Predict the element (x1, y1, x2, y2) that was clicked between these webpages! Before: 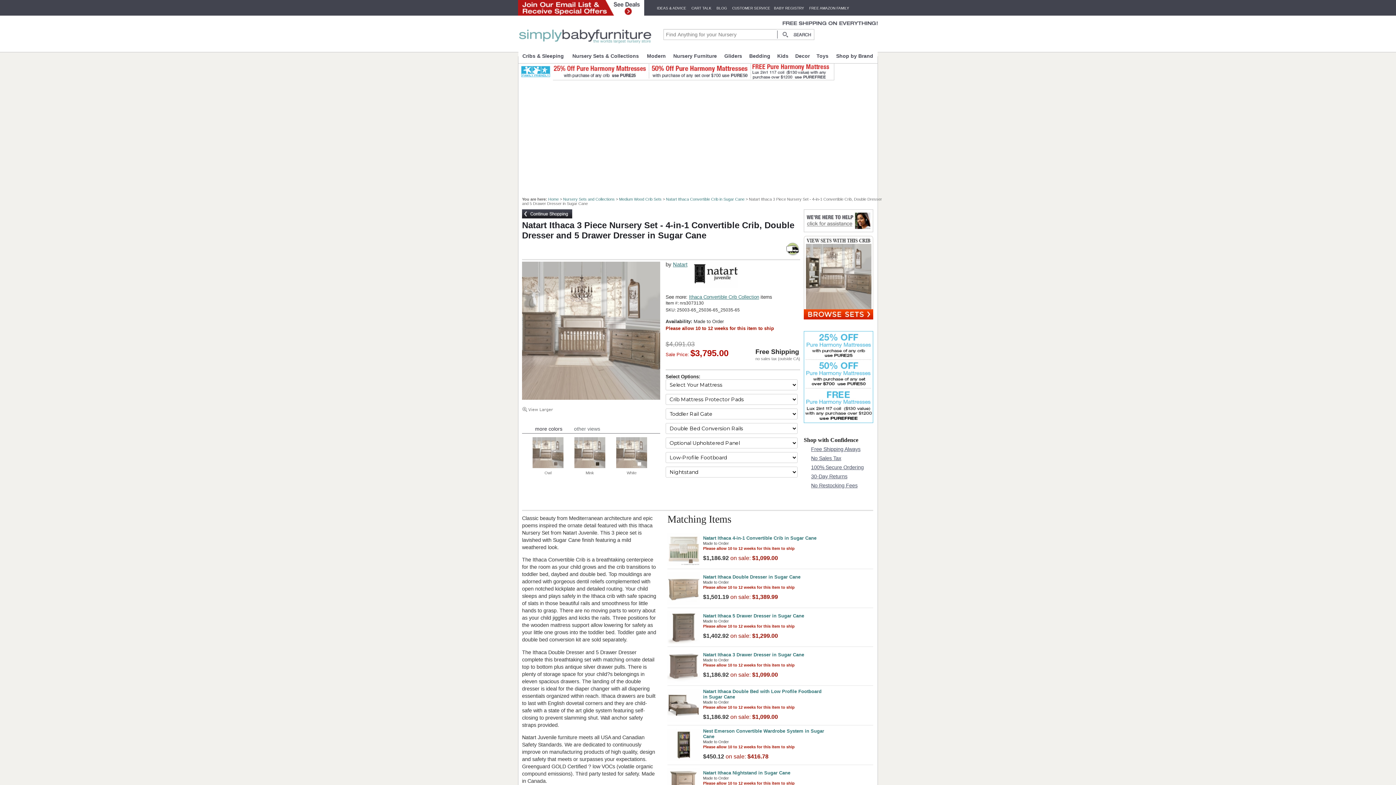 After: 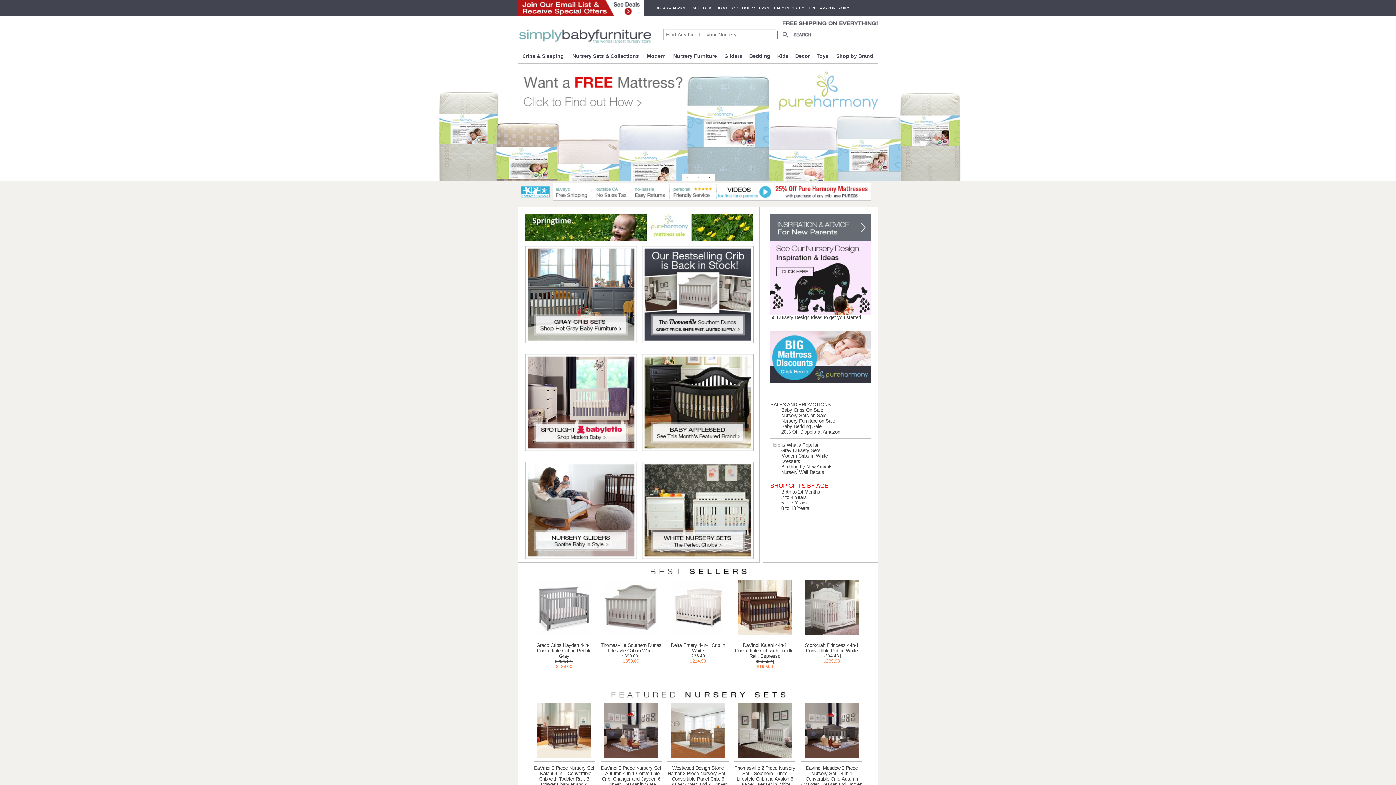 Action: bbox: (548, 197, 558, 201) label: Home